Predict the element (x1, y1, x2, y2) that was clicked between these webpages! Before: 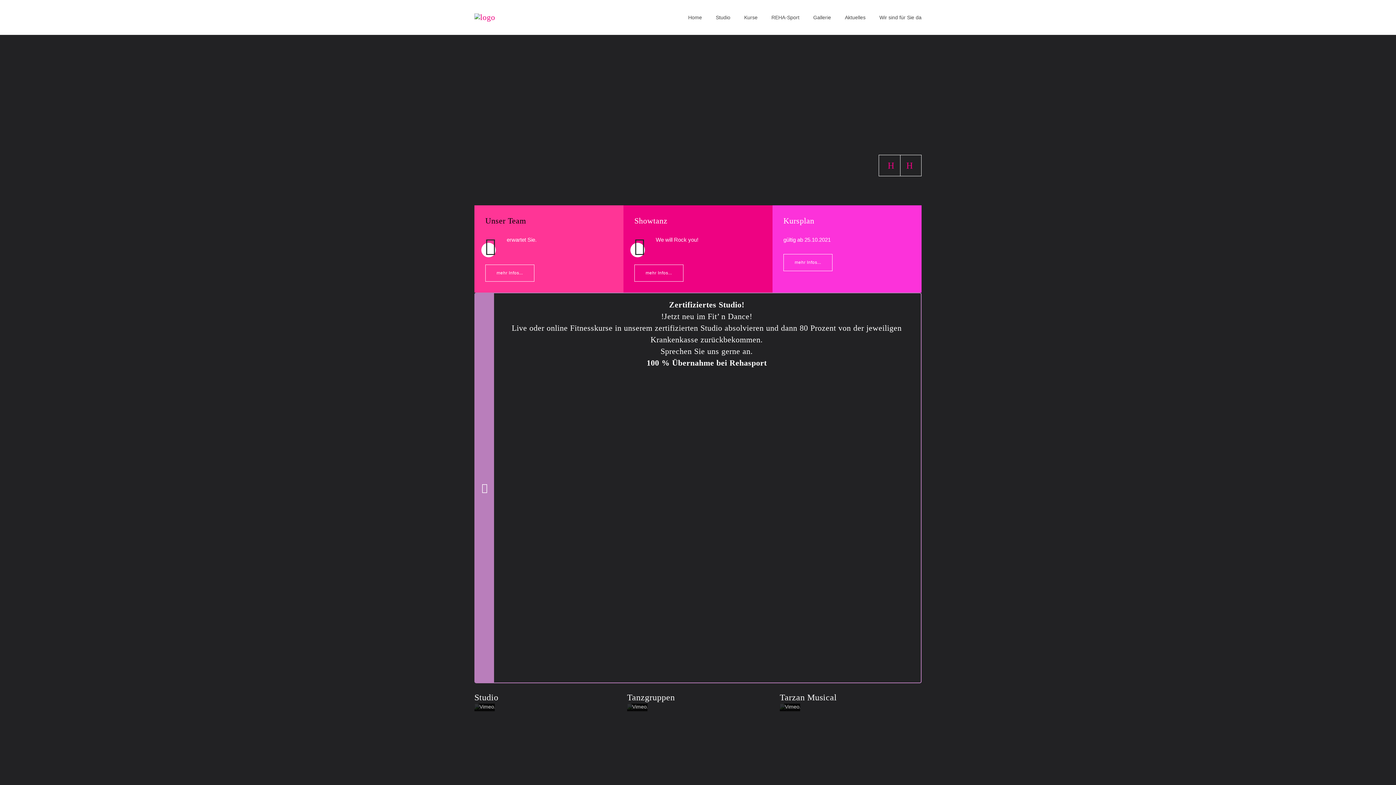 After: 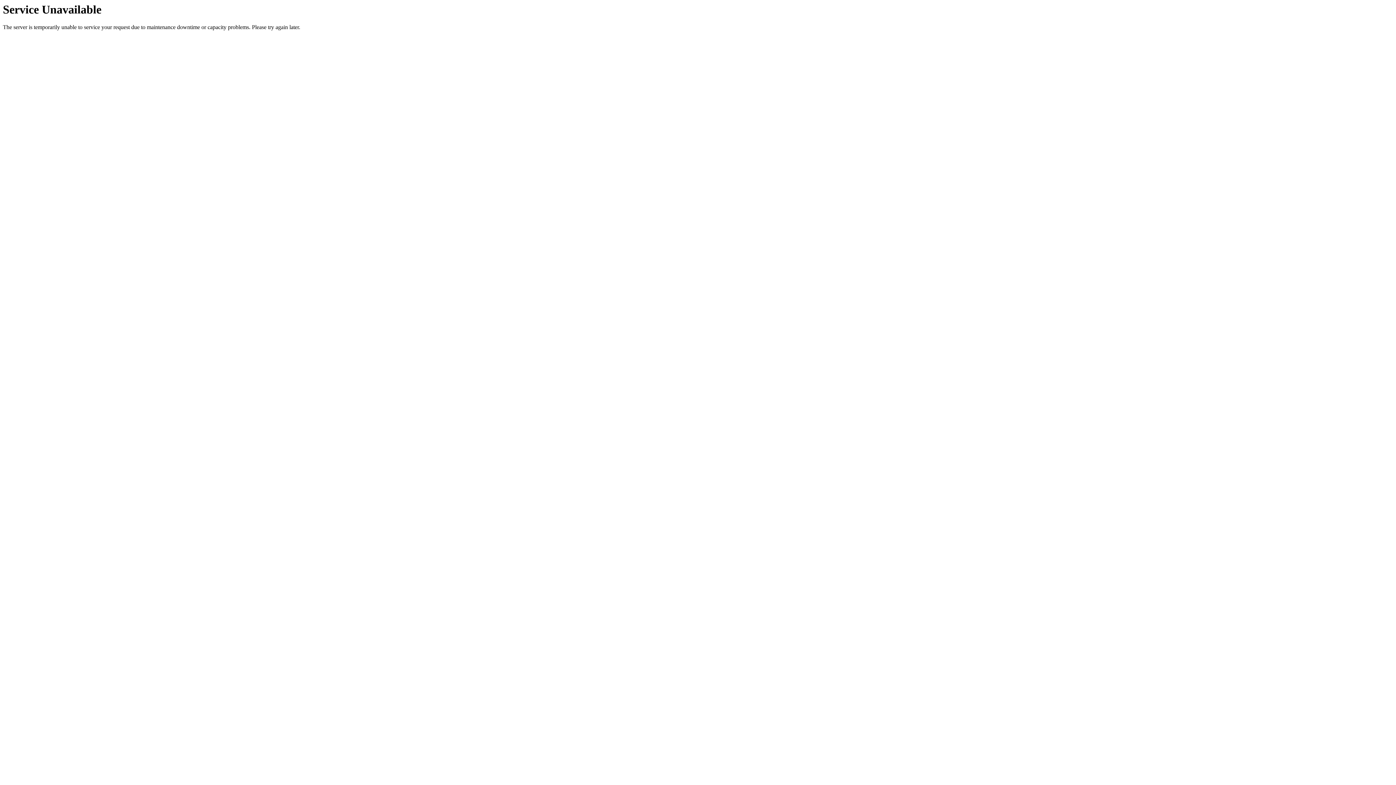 Action: label: REHA-Sport bbox: (757, 8, 799, 26)